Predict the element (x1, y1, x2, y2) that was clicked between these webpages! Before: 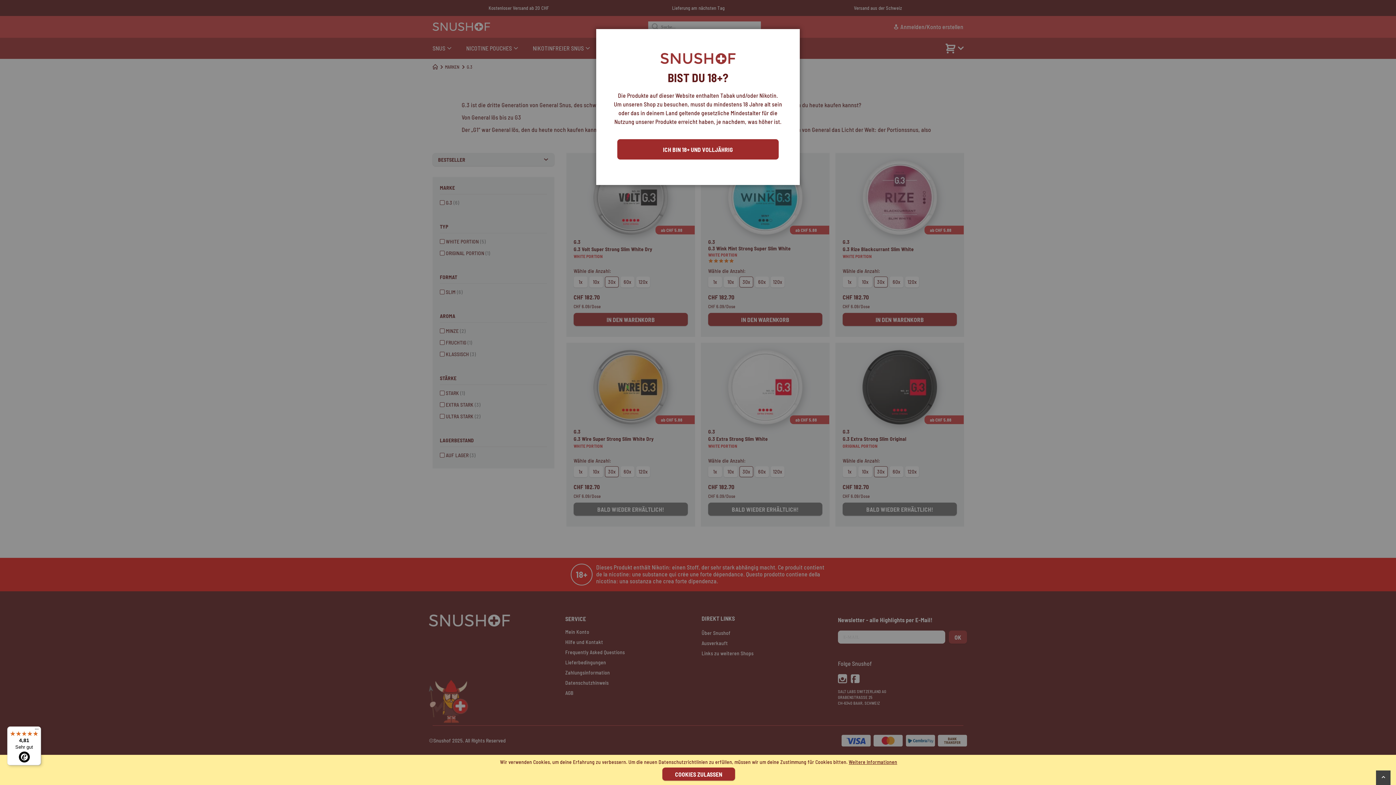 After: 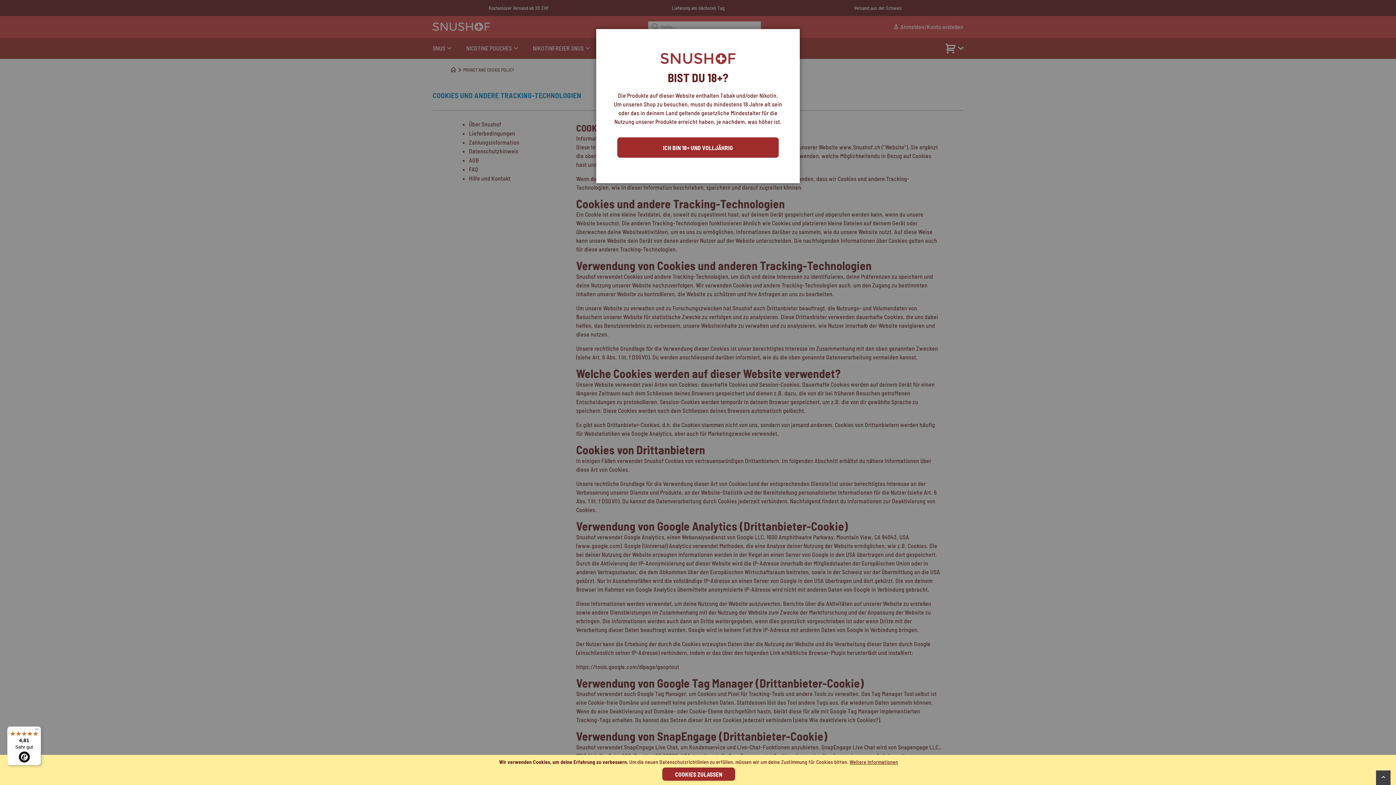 Action: label: Weitere Informationen bbox: (848, 759, 897, 765)